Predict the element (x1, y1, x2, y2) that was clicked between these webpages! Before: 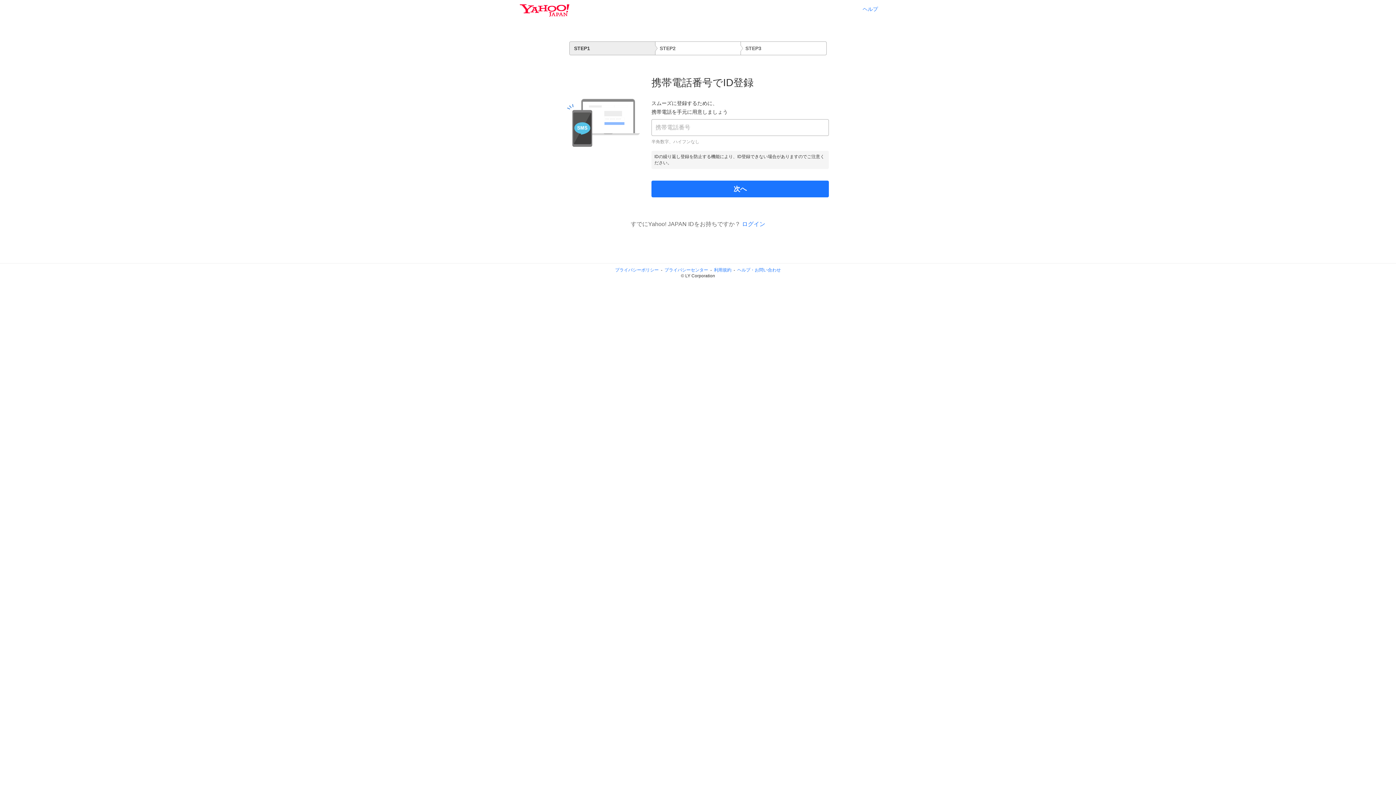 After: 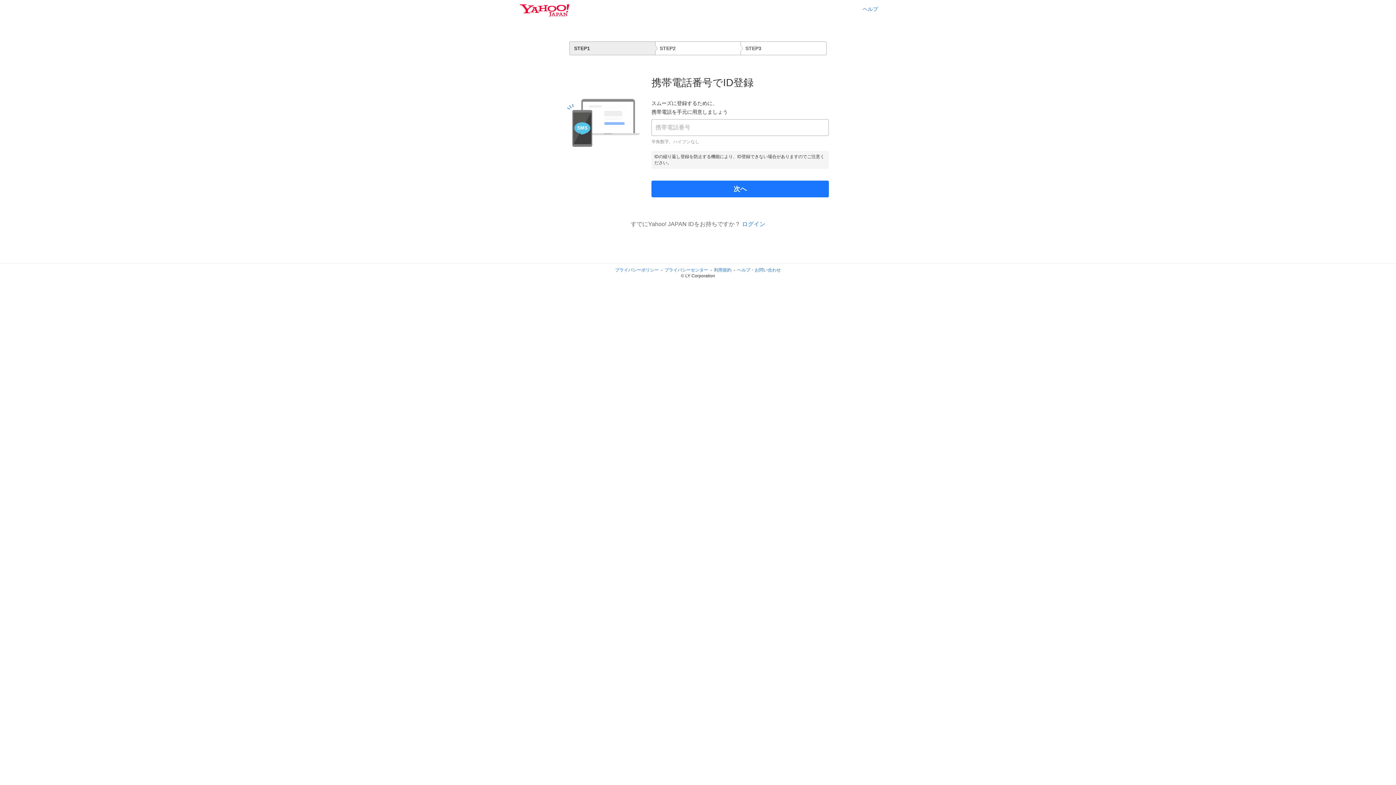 Action: bbox: (664, 267, 708, 272) label: プライバシーセンター